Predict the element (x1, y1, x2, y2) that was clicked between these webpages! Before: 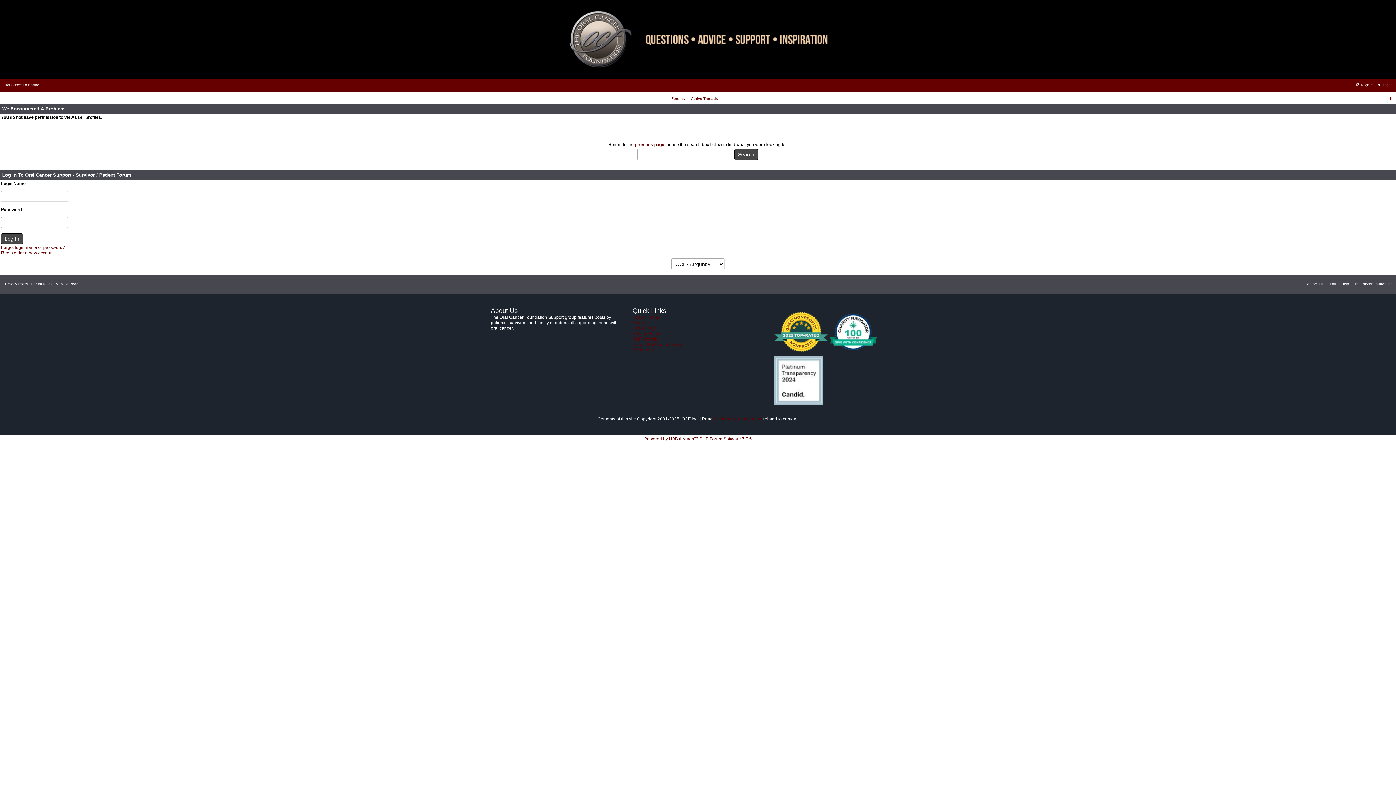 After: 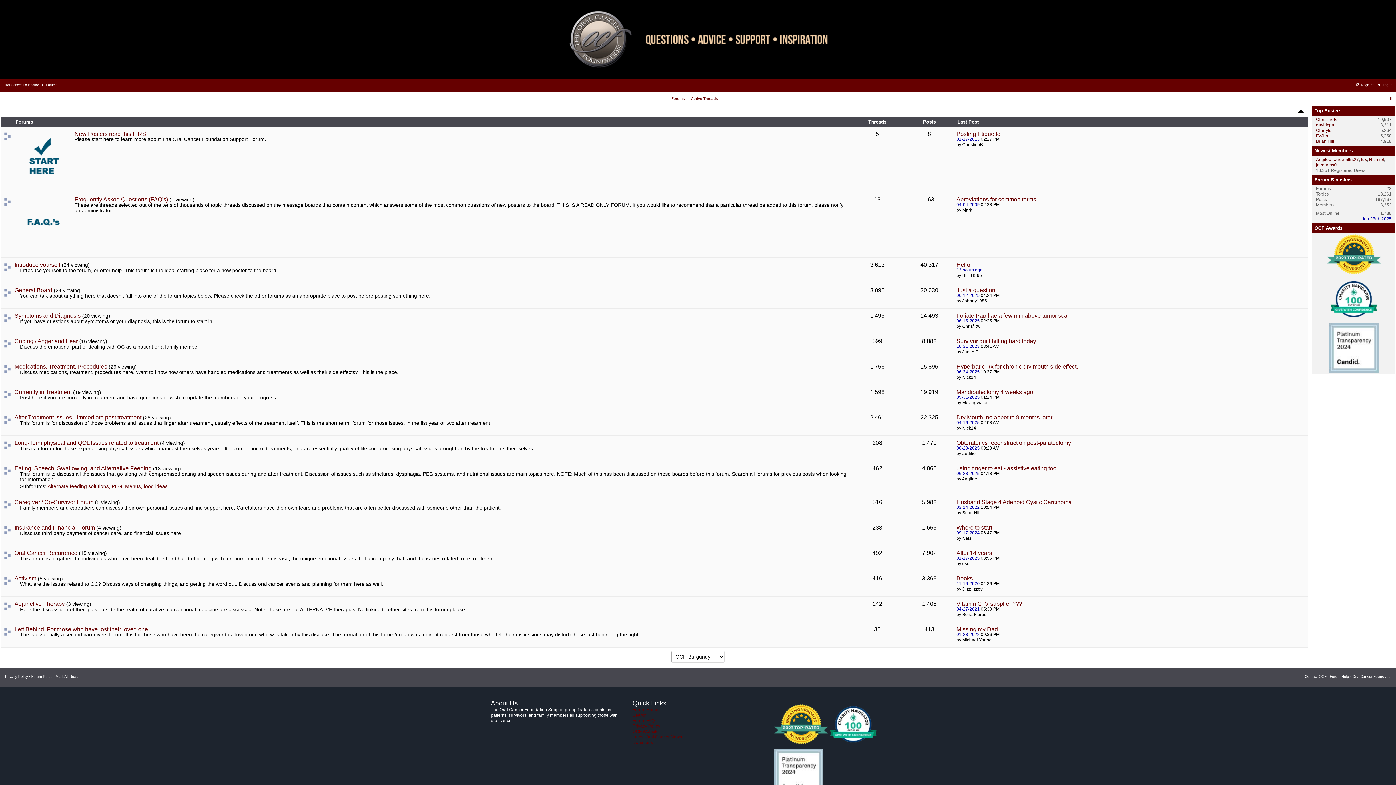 Action: bbox: (670, 95, 686, 102) label: Forums